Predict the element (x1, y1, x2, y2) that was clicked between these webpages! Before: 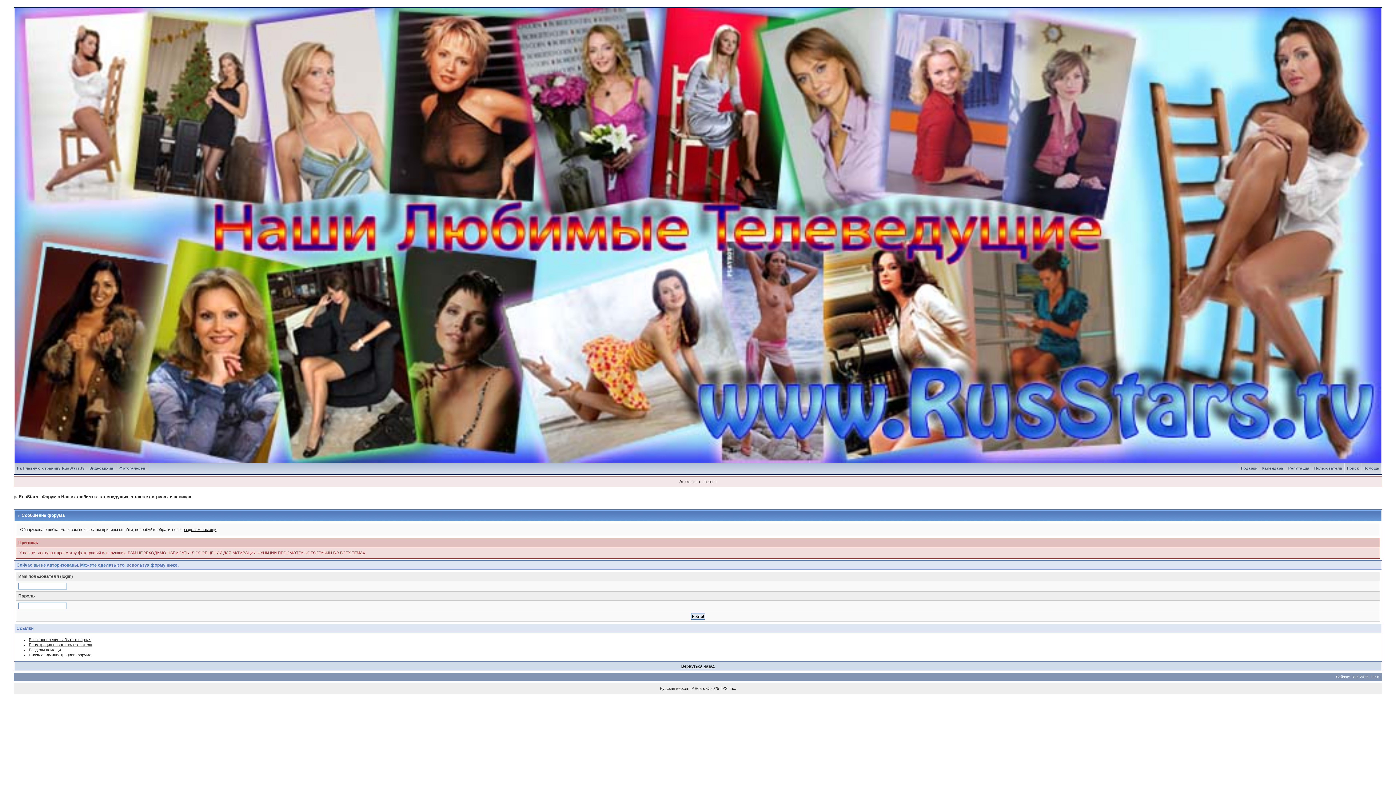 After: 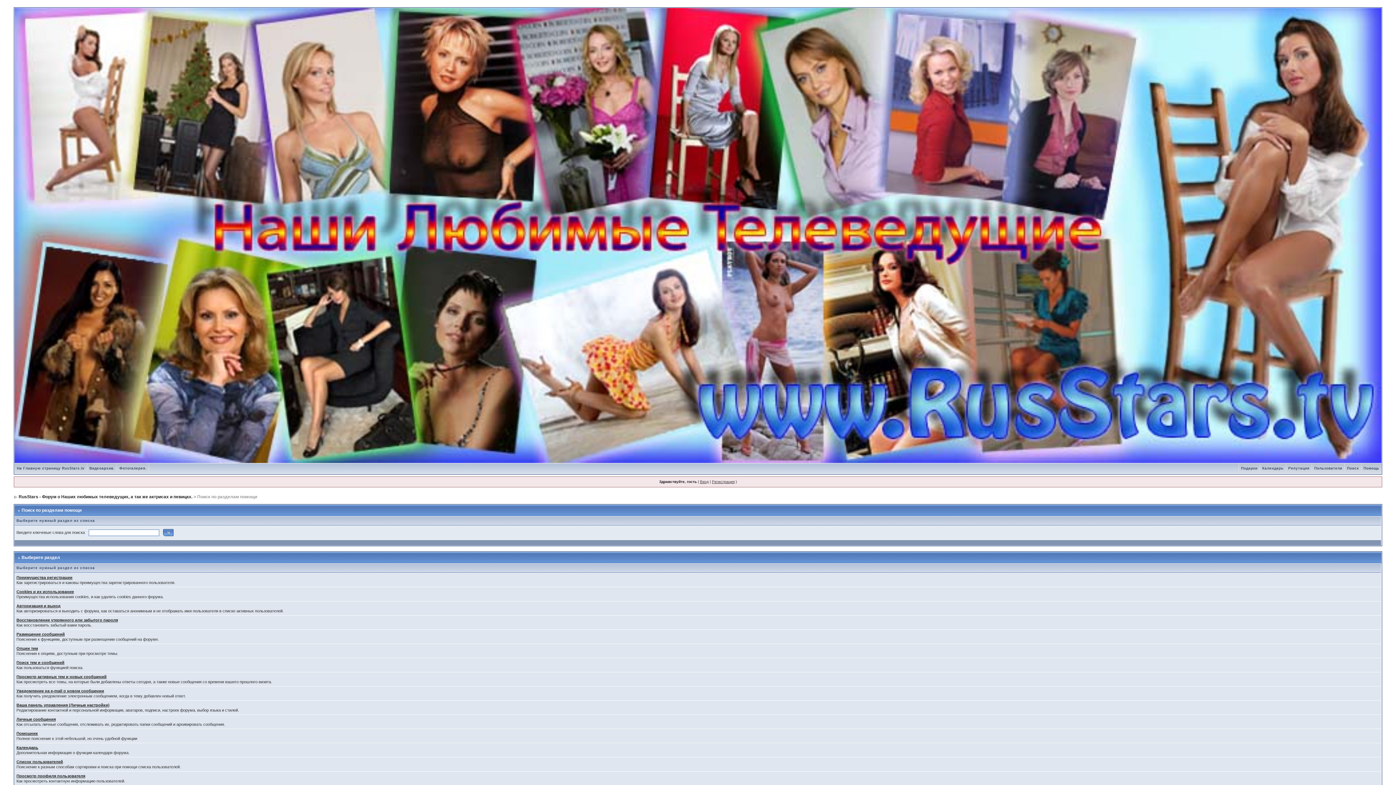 Action: bbox: (1361, 466, 1381, 470) label: Помощь